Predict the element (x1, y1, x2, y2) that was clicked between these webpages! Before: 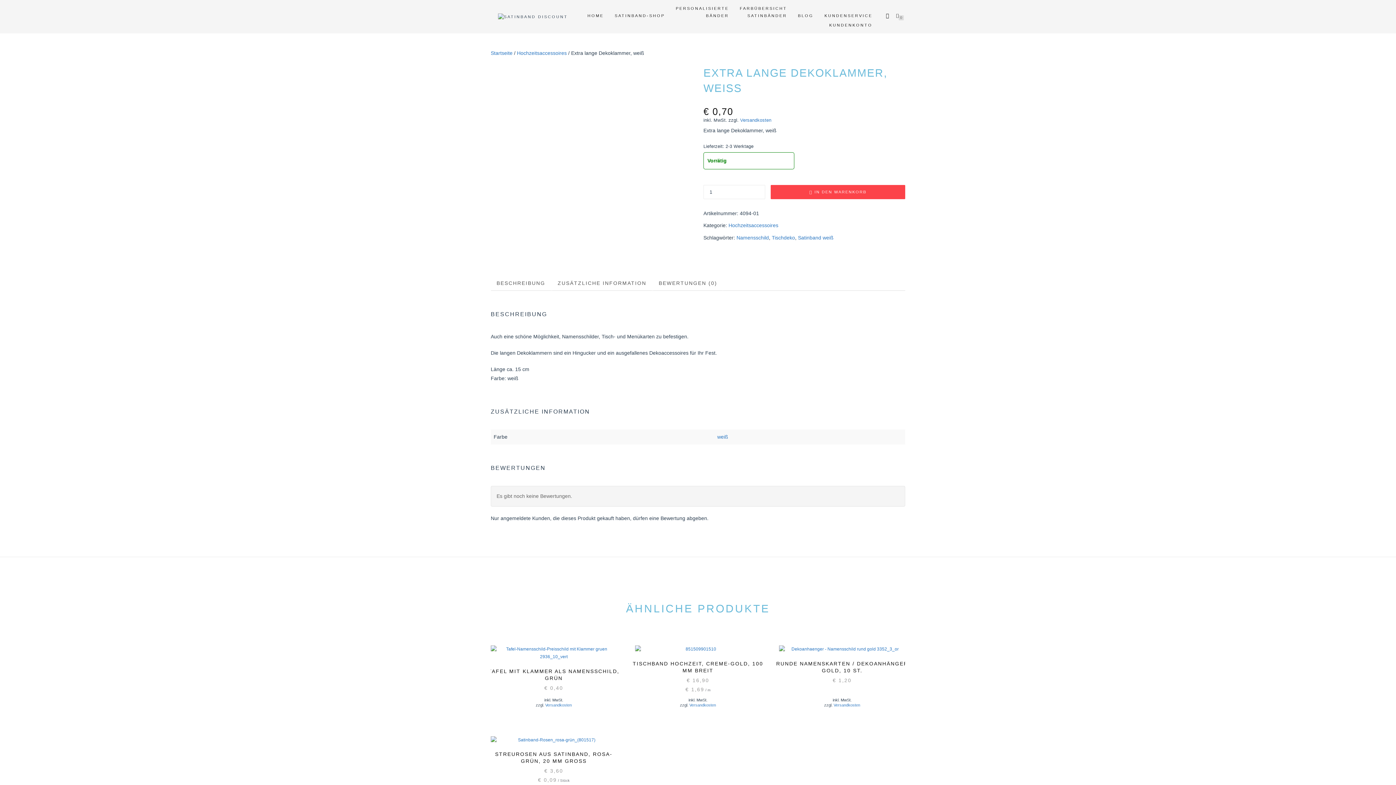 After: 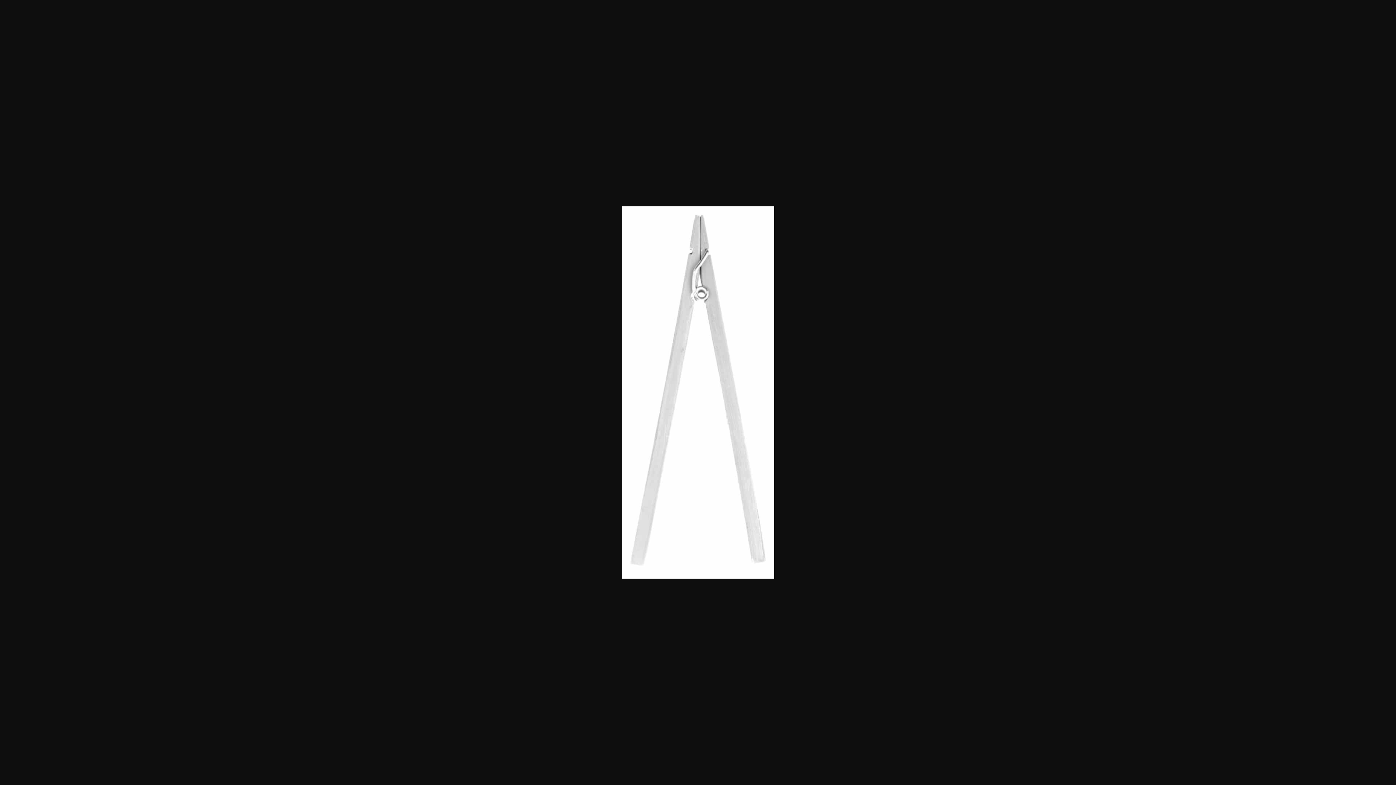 Action: bbox: (490, 107, 612, 113)